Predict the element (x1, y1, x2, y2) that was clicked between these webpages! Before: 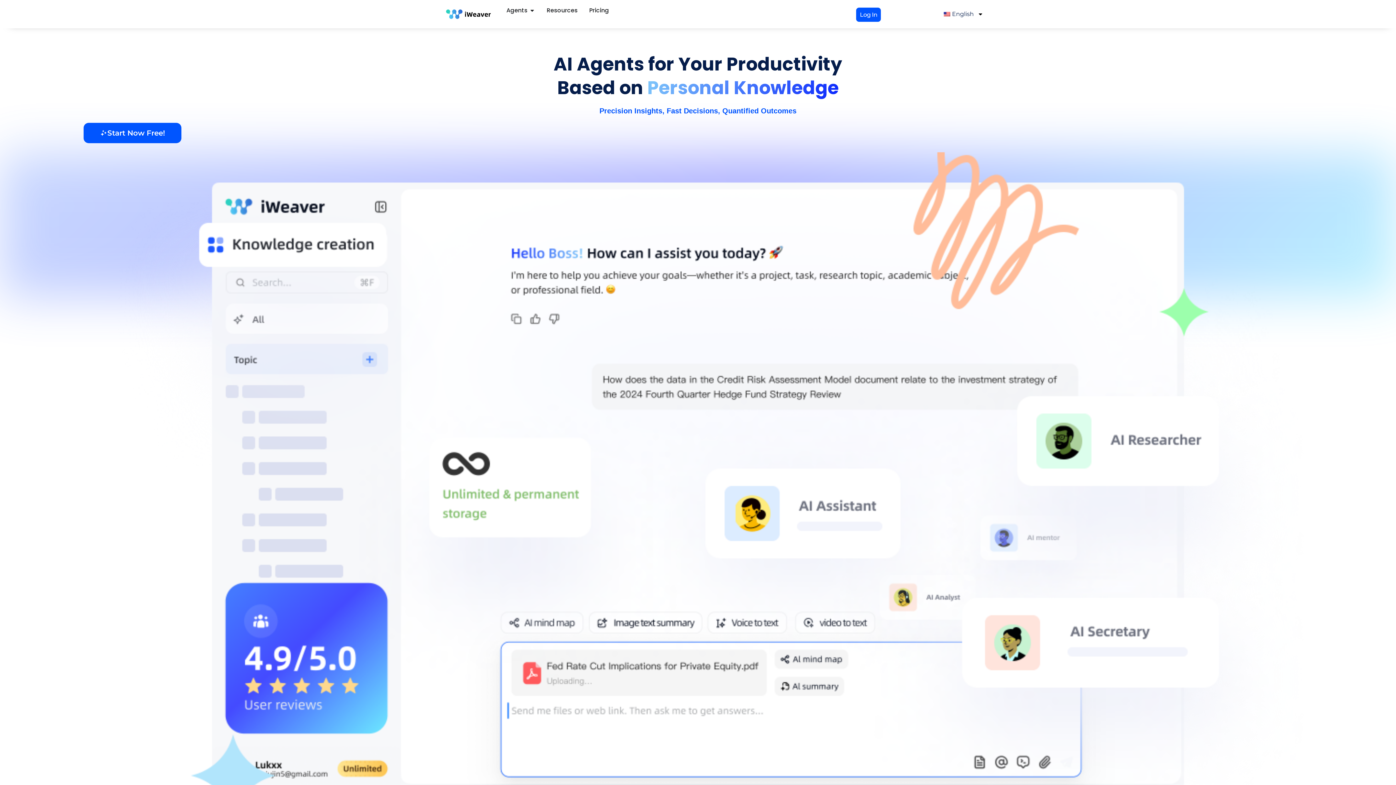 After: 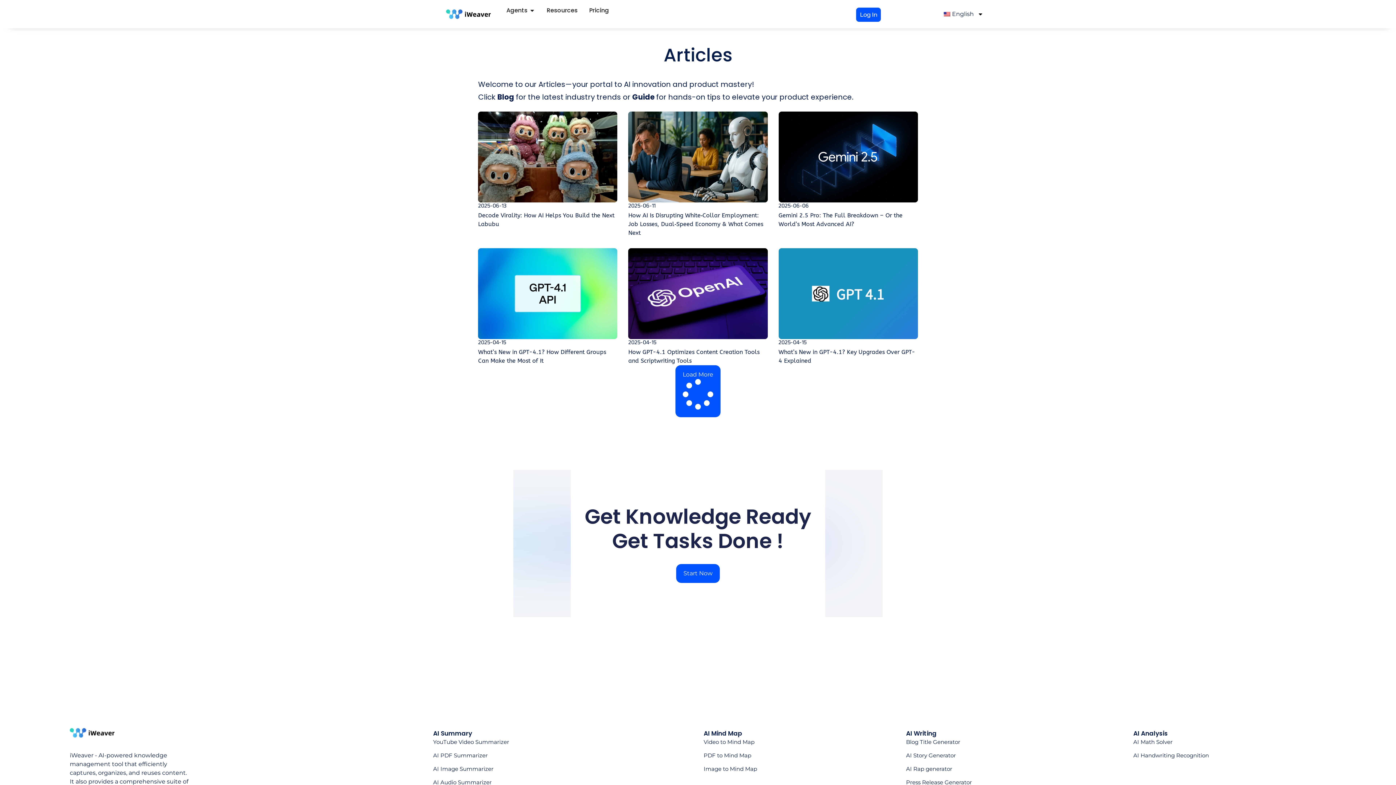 Action: label: Resources bbox: (546, 6, 577, 14)